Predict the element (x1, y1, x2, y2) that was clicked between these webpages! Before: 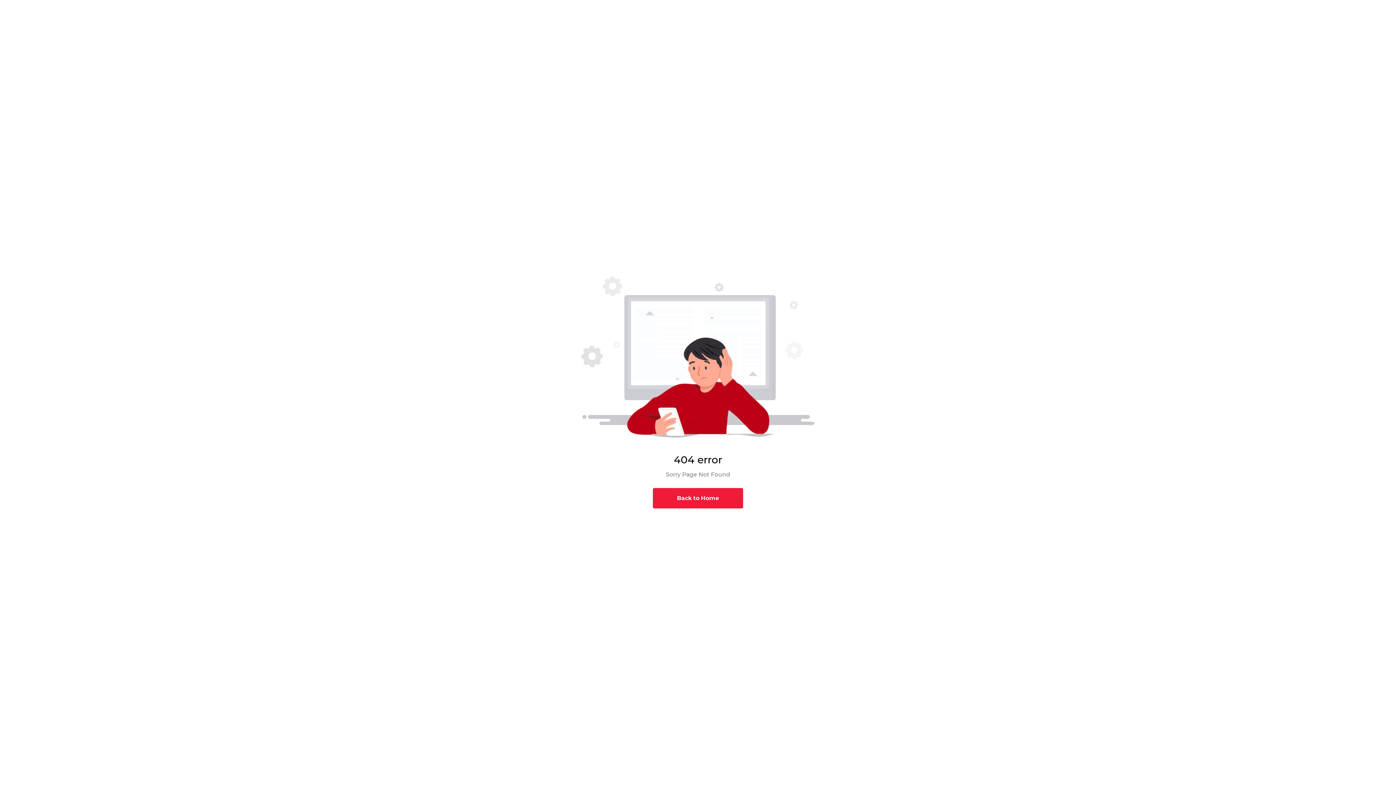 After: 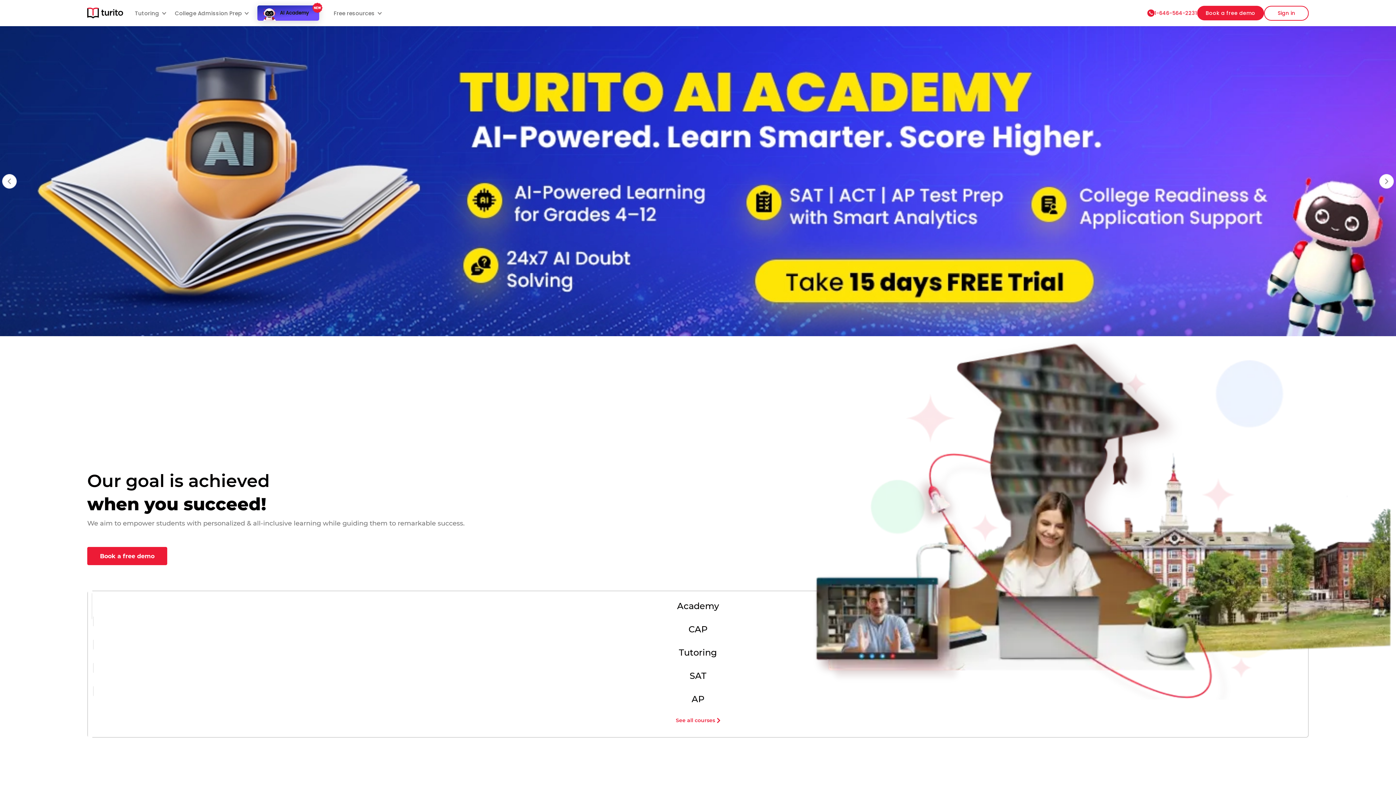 Action: label: Back to Home bbox: (653, 488, 743, 508)